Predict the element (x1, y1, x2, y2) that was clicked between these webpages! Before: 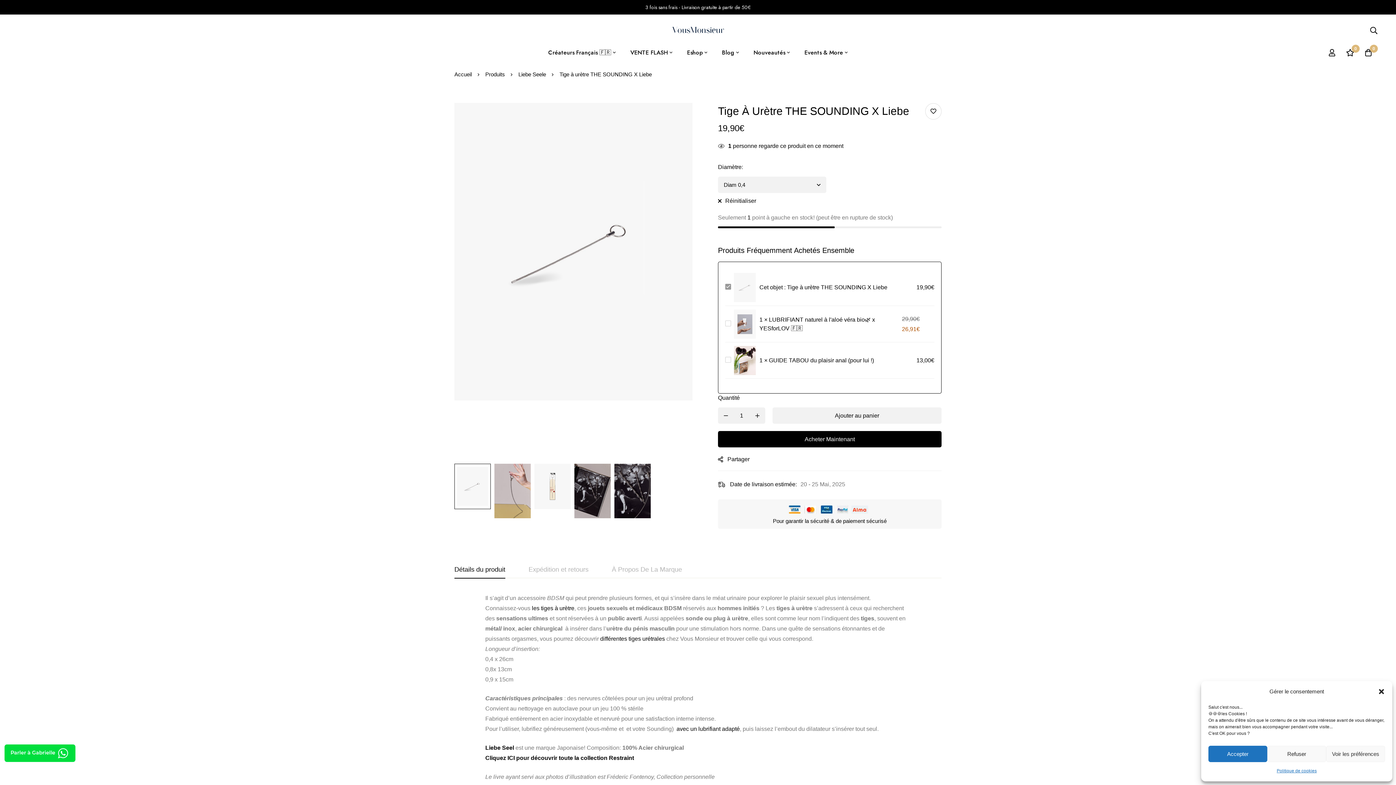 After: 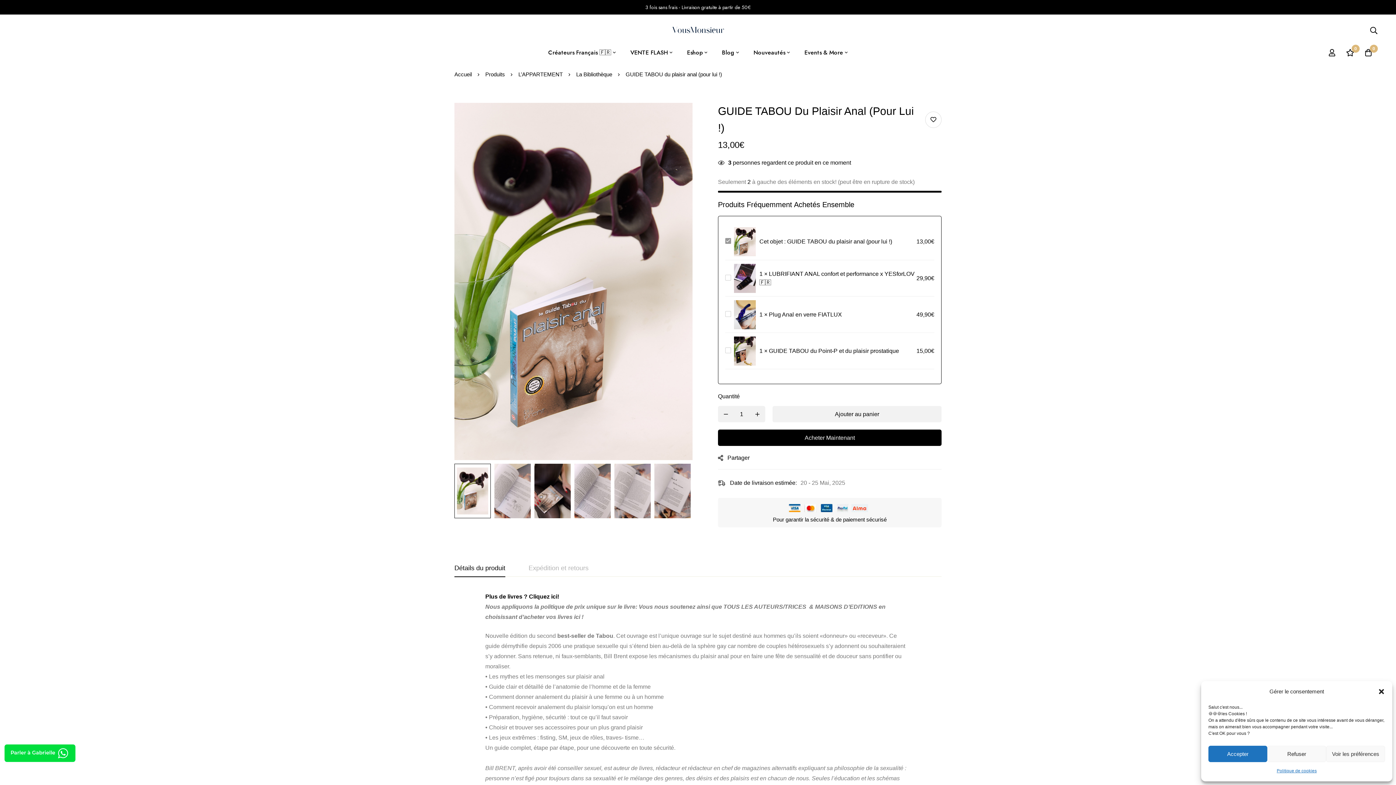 Action: bbox: (734, 346, 756, 375)